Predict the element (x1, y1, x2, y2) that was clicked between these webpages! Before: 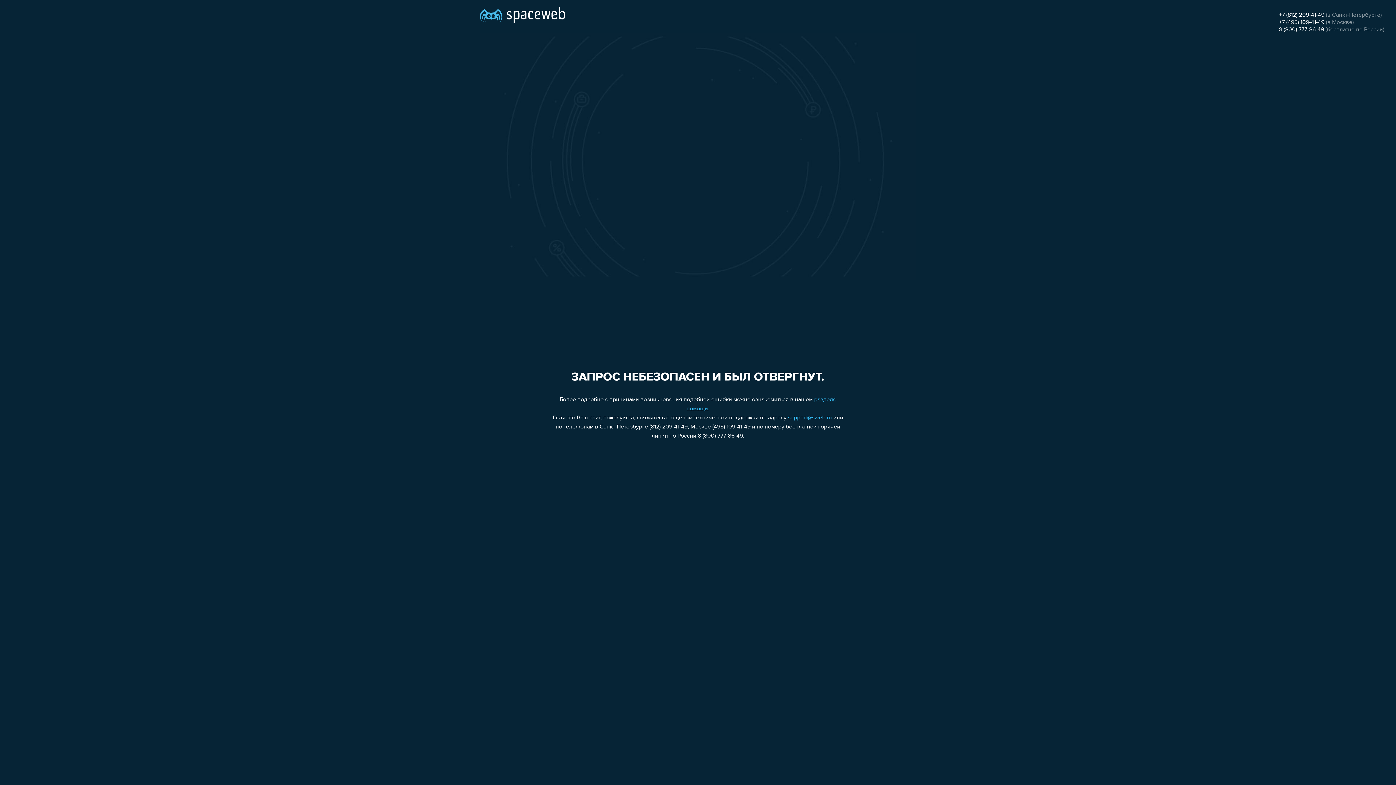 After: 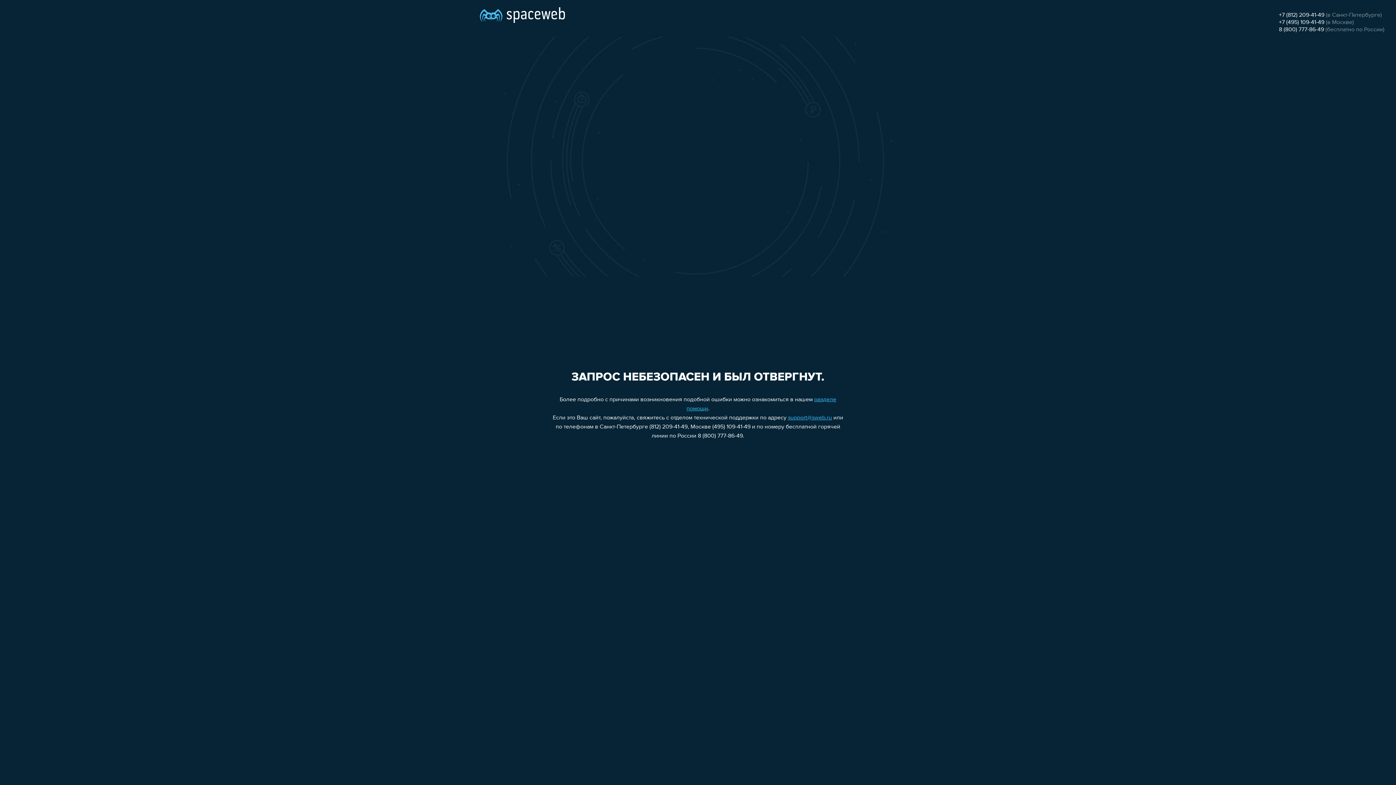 Action: label: +7 (812) 209-41-49 bbox: (1279, 12, 1324, 18)